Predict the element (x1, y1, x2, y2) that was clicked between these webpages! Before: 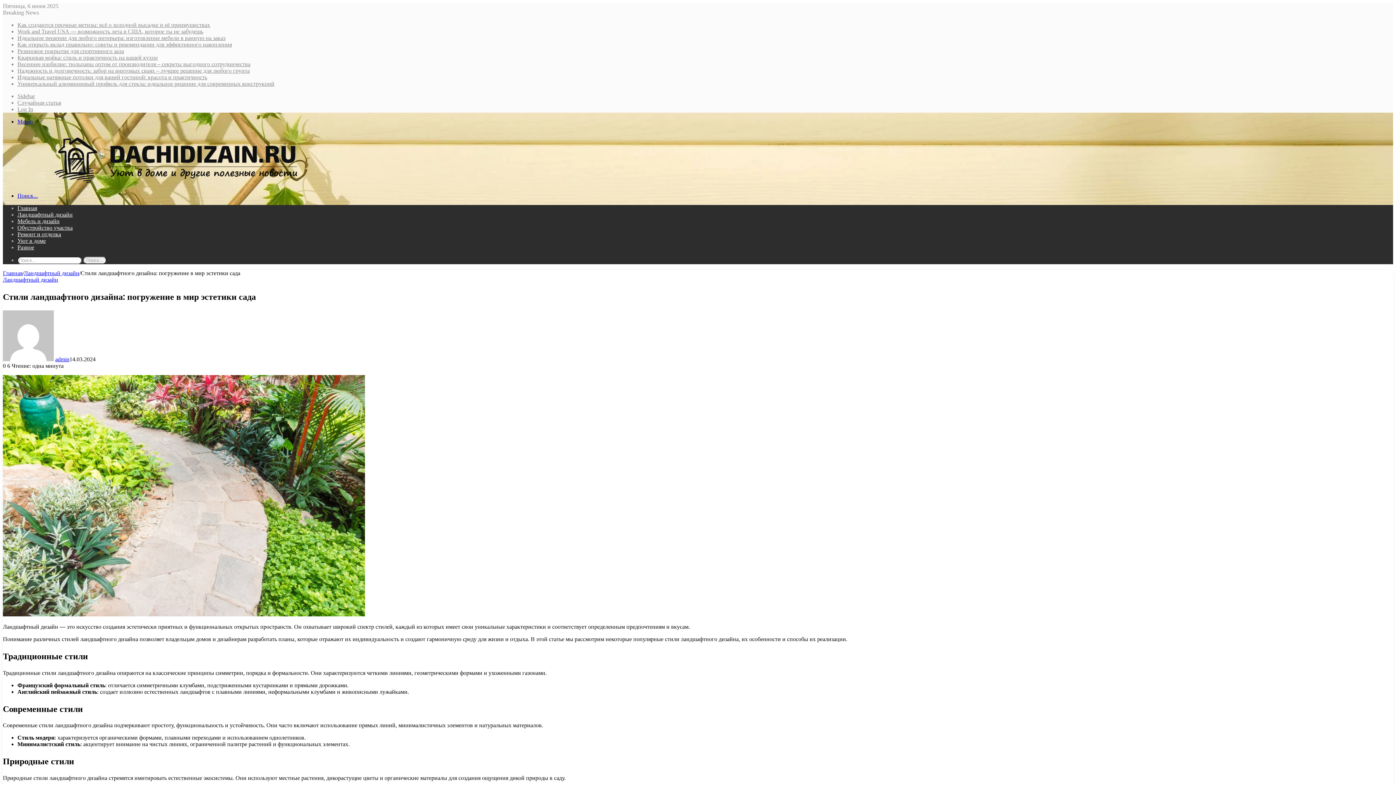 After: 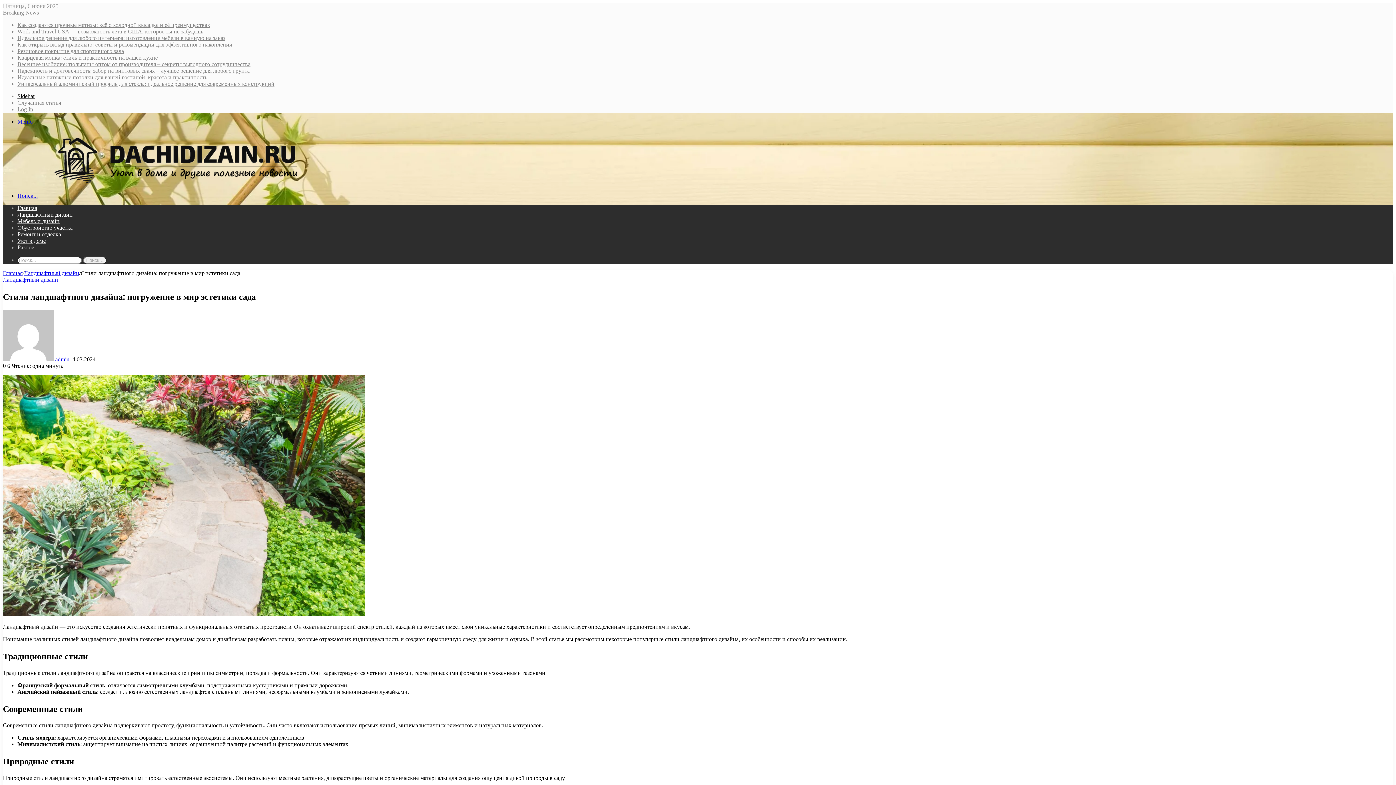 Action: bbox: (17, 93, 34, 99) label: Sidebar